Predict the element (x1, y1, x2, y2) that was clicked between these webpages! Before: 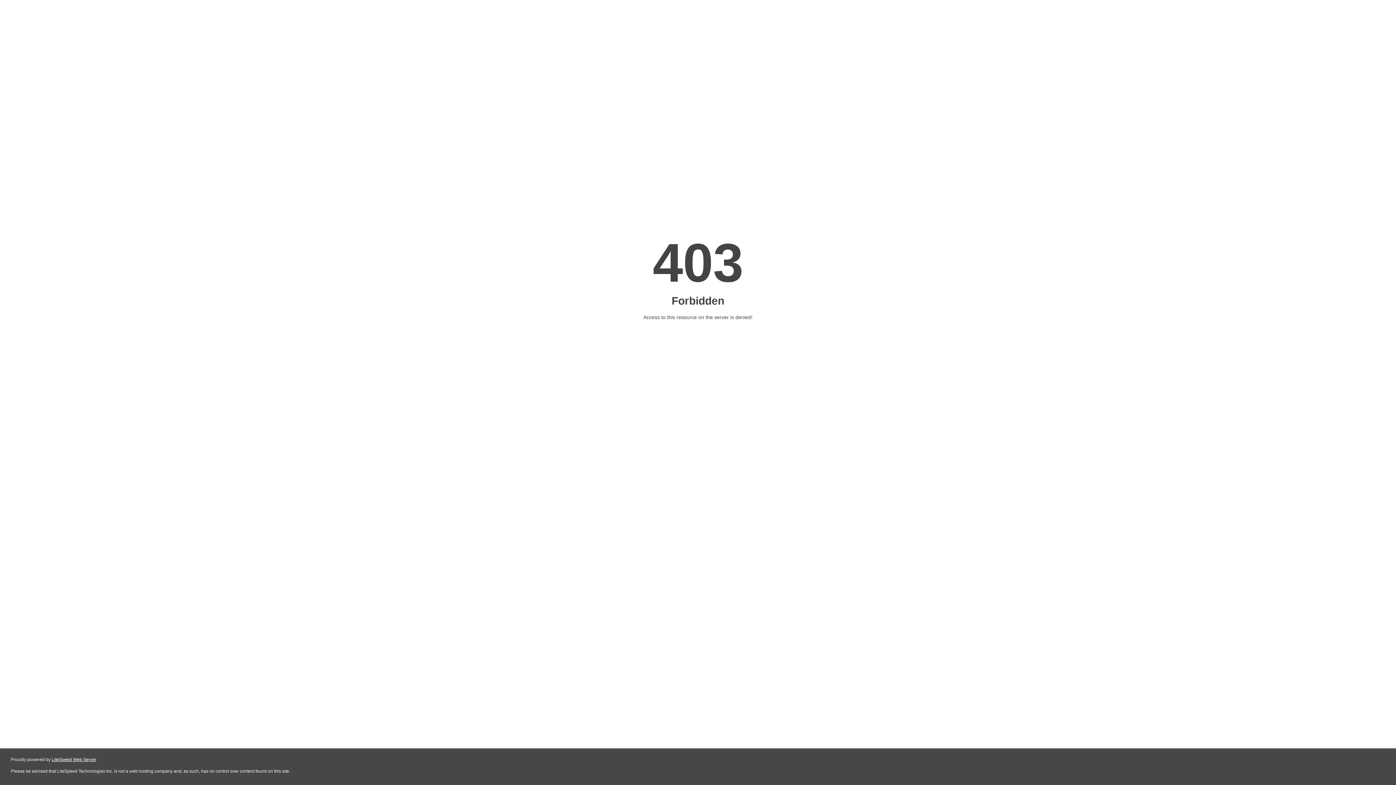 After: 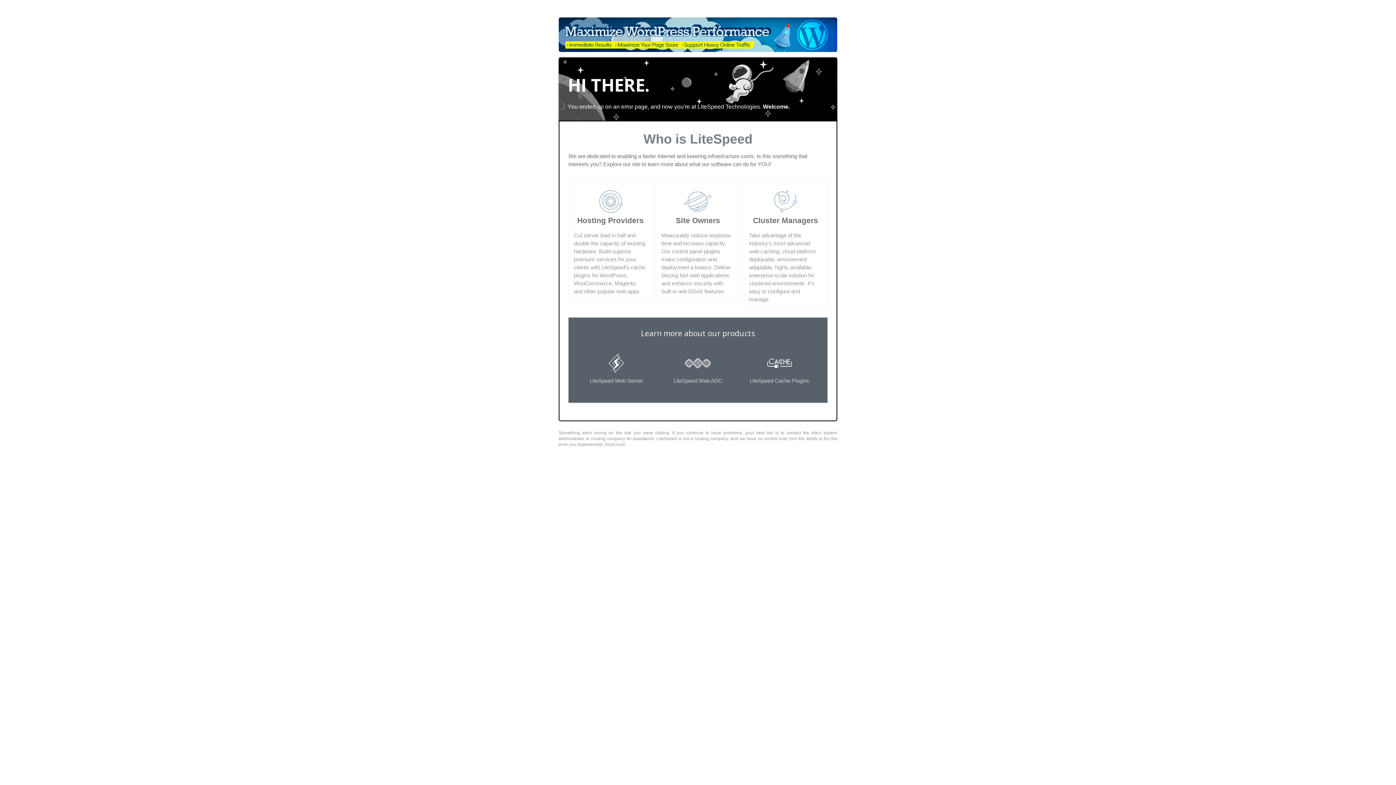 Action: bbox: (51, 757, 96, 762) label: LiteSpeed Web Server